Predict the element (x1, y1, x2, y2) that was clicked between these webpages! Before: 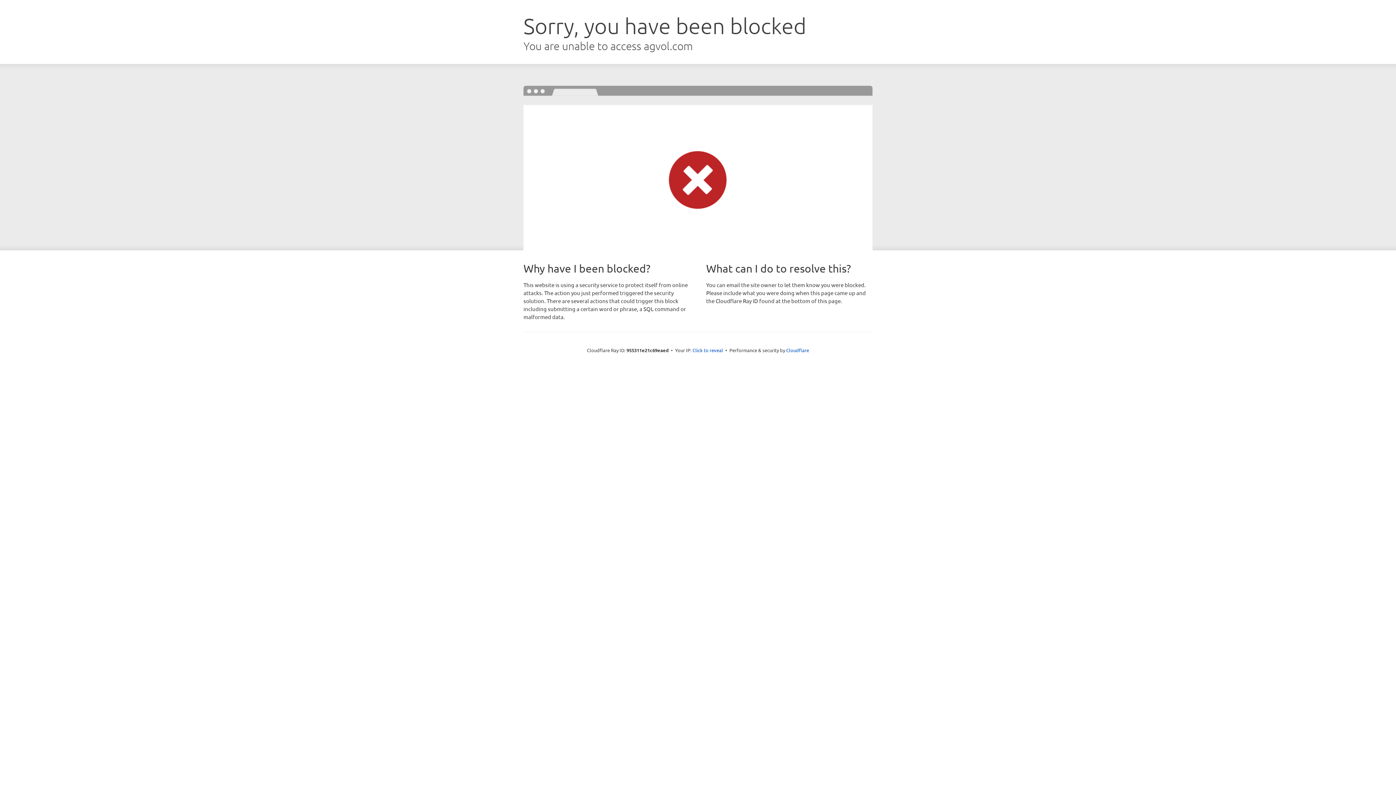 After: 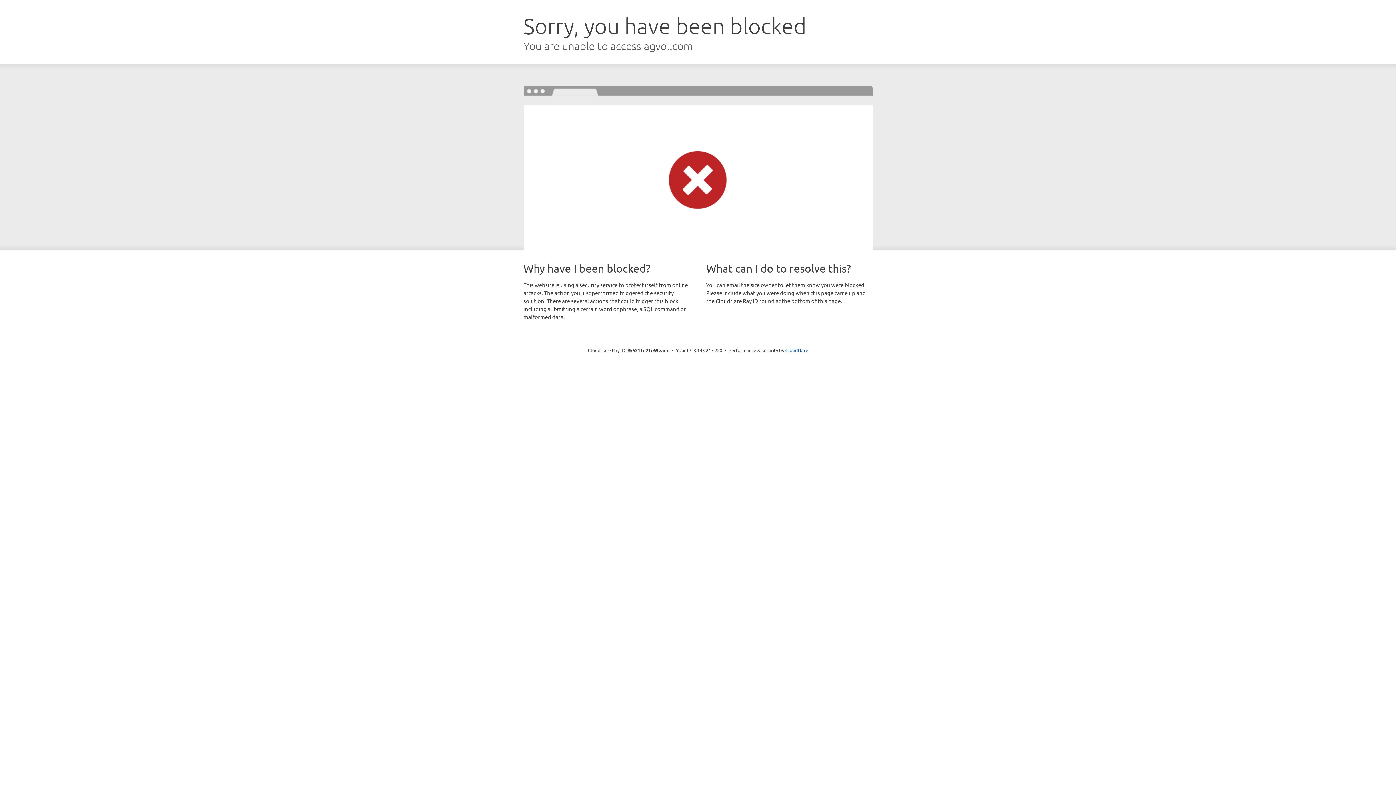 Action: bbox: (692, 346, 723, 353) label: Click to reveal